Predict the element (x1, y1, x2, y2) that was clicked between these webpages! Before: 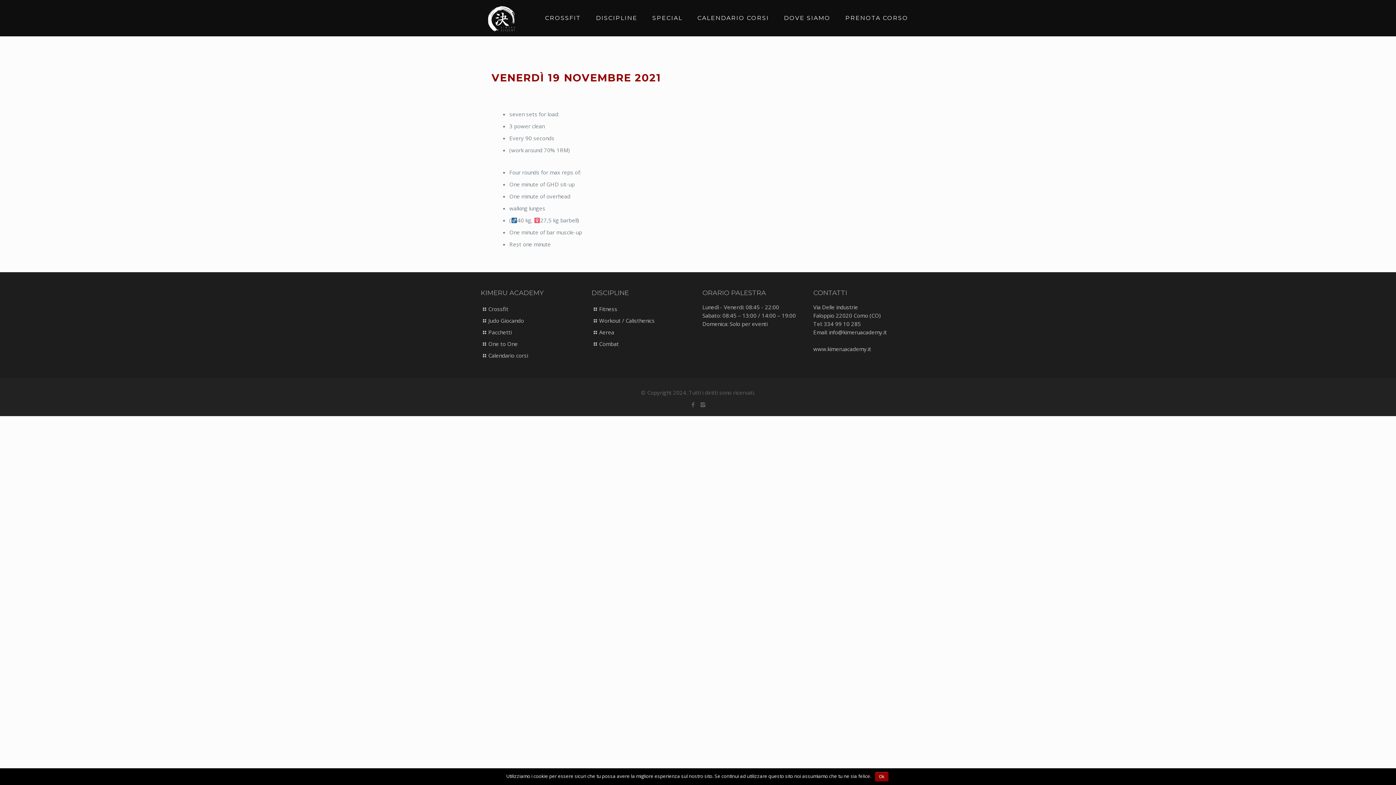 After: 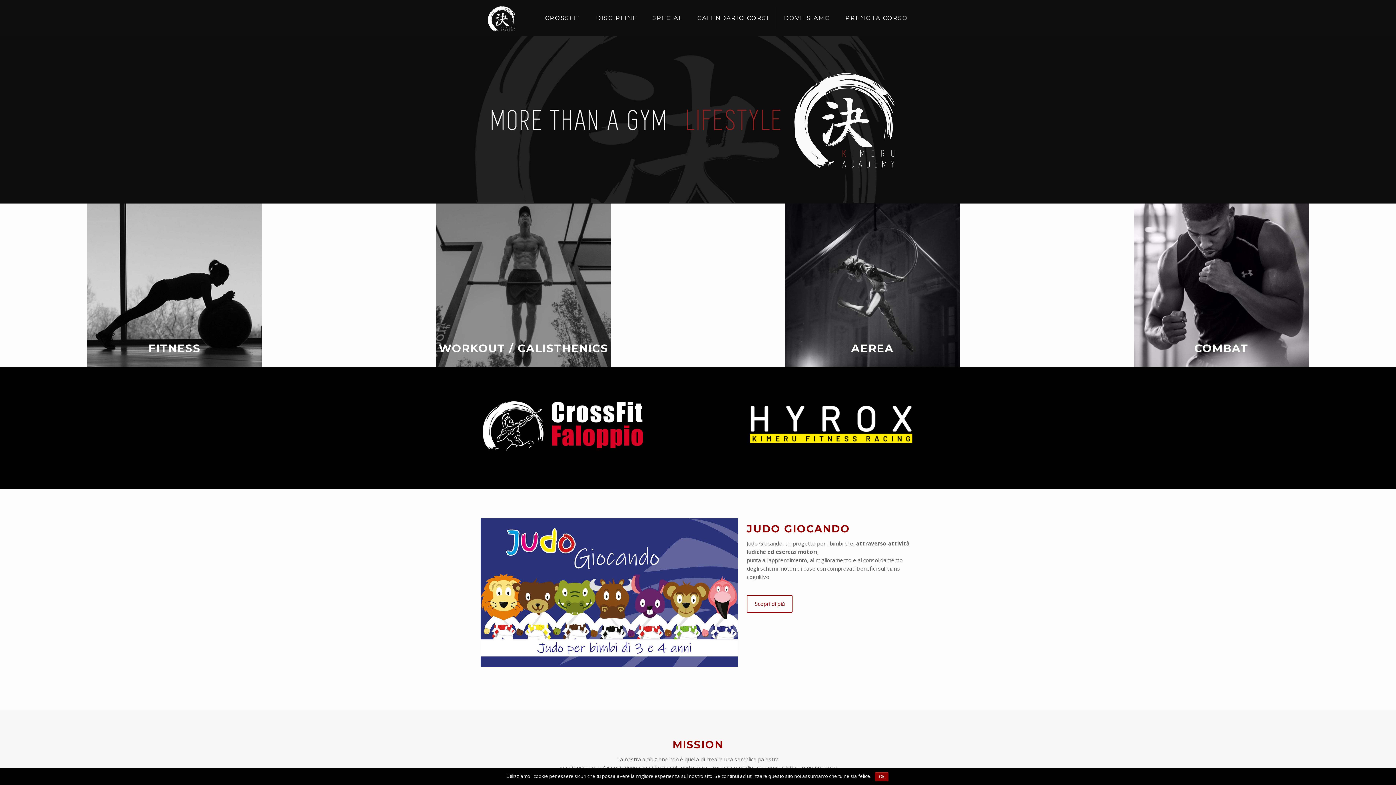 Action: bbox: (488, 0, 515, 36)